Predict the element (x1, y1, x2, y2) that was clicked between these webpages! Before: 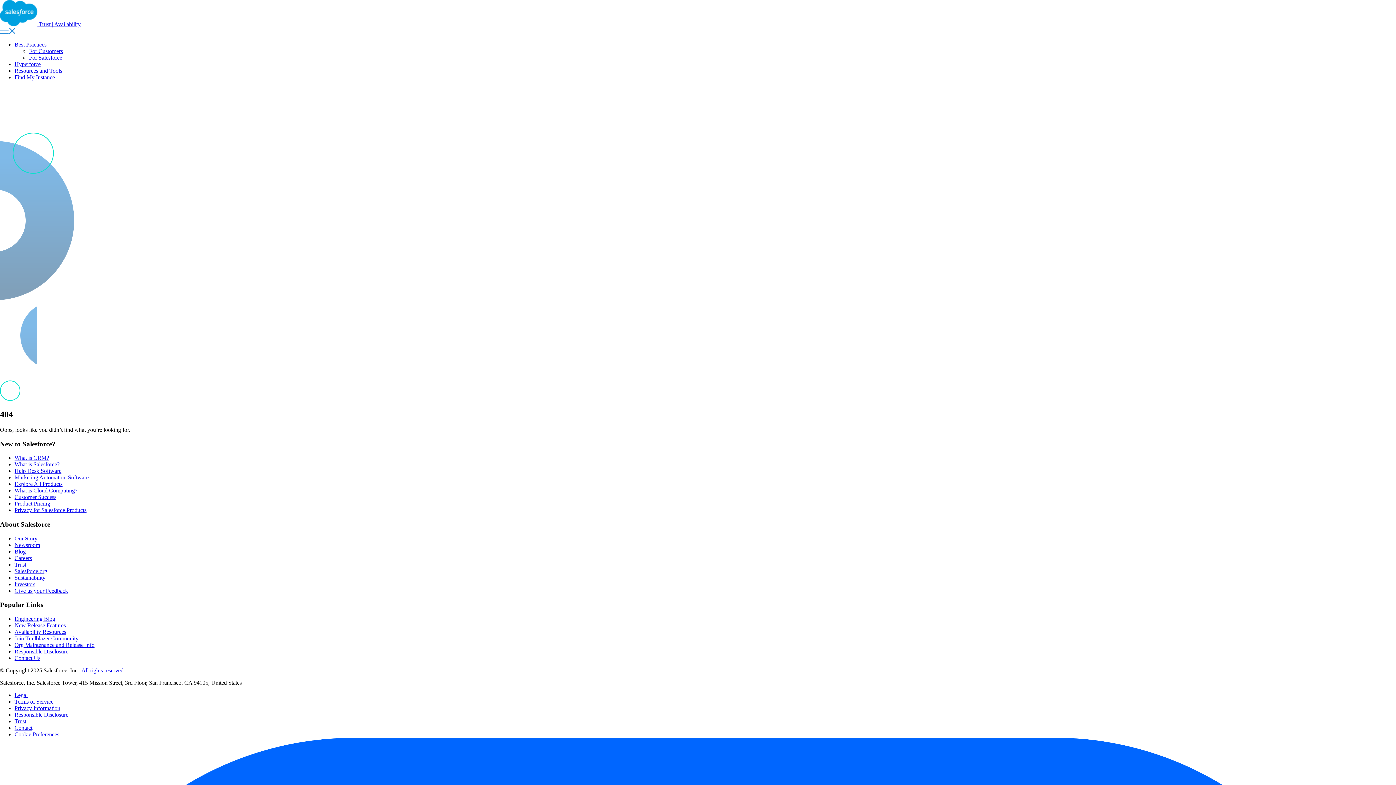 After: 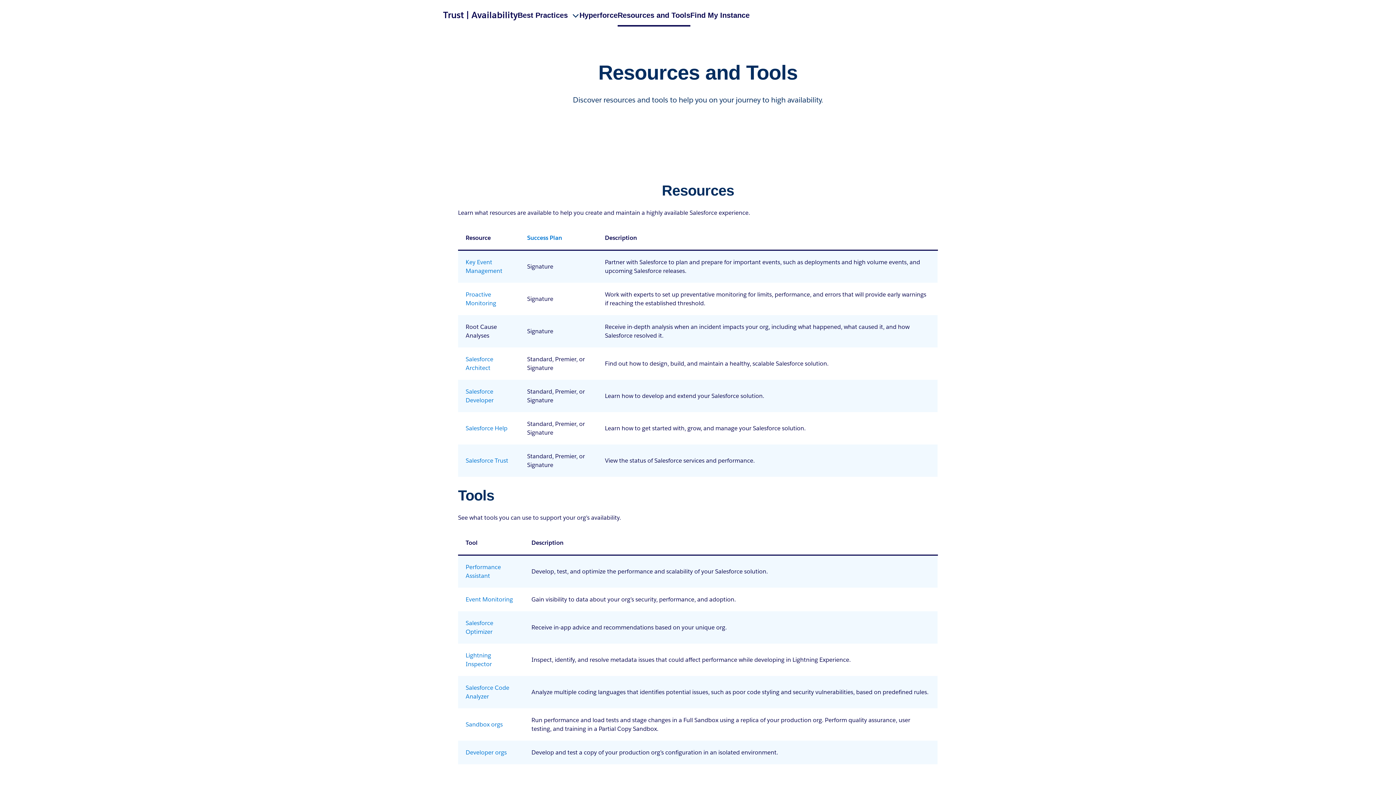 Action: bbox: (14, 67, 62, 73) label: Resources and Tools